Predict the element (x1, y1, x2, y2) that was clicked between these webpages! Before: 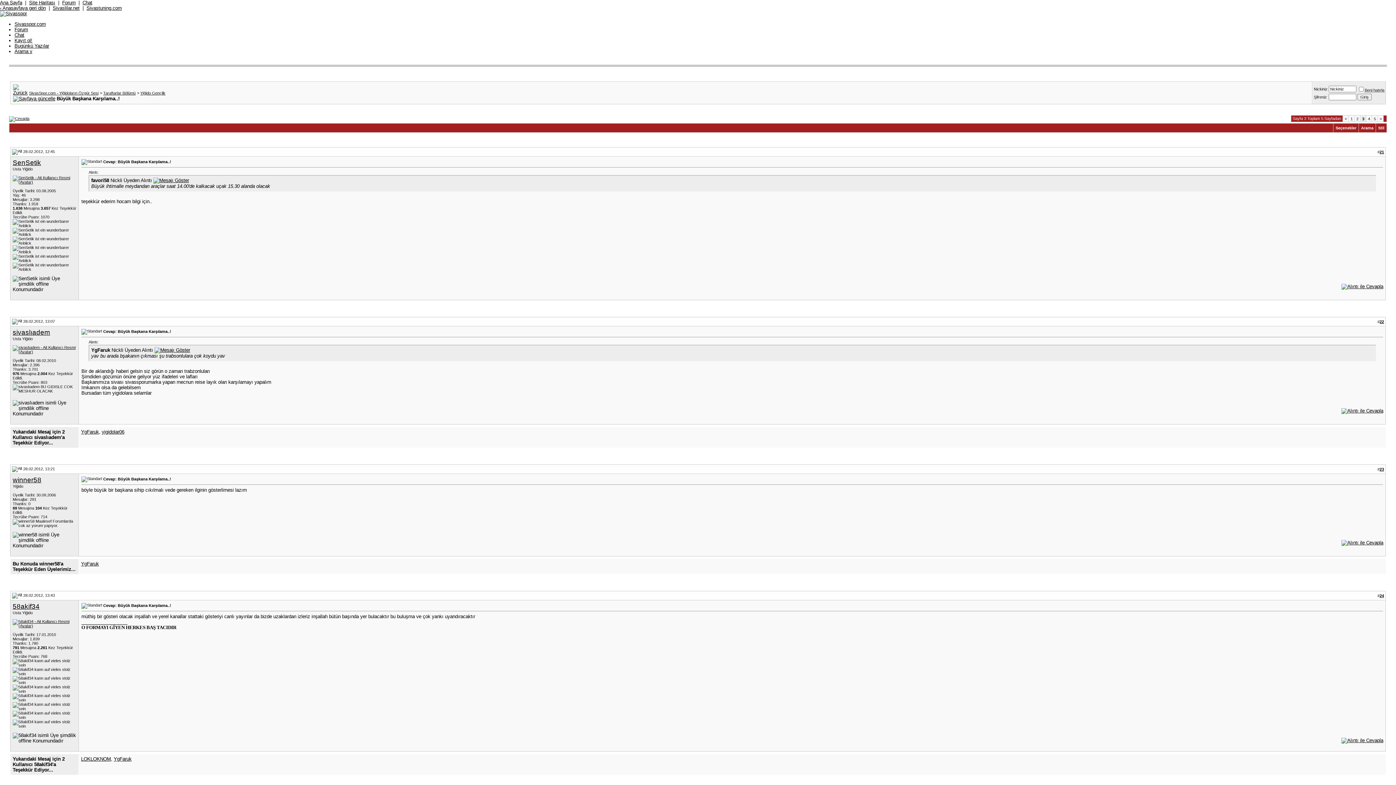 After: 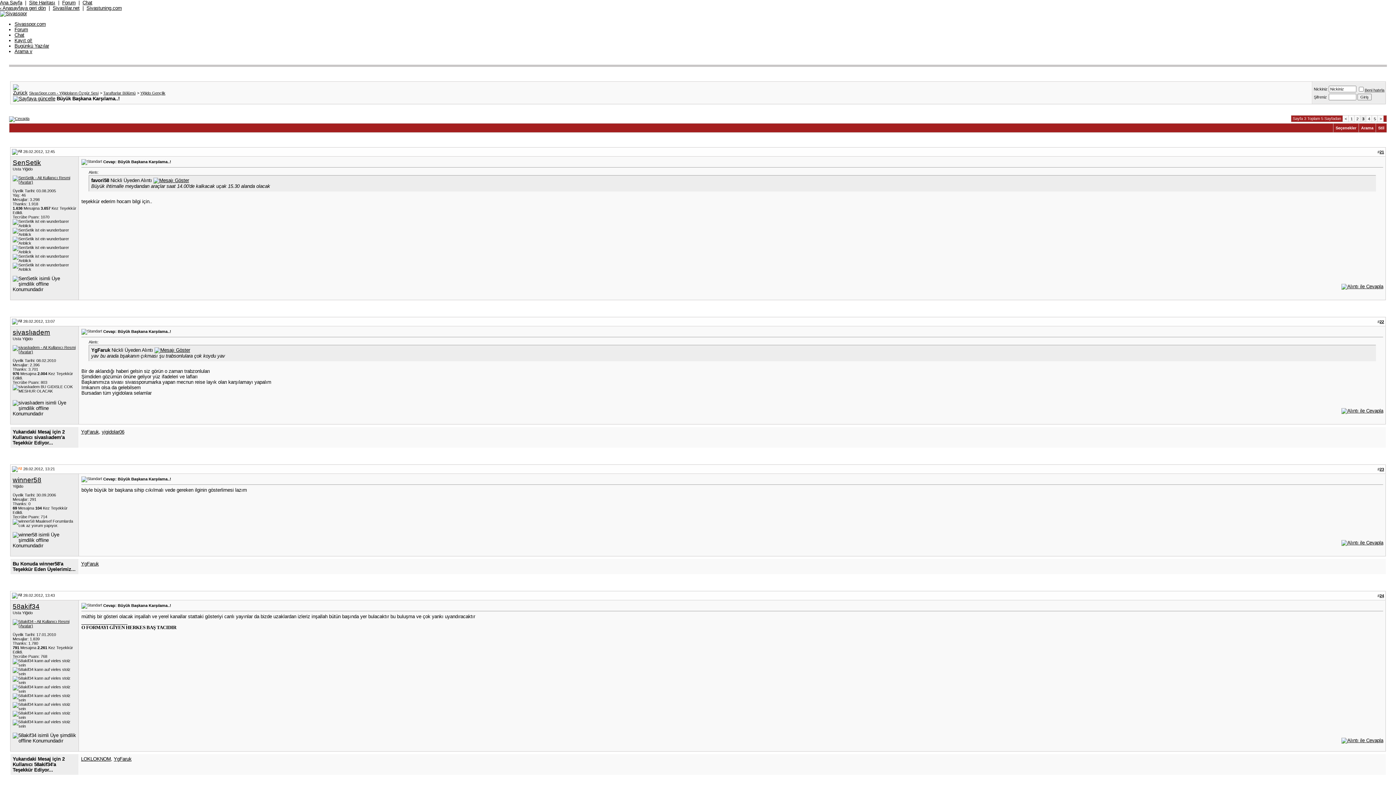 Action: bbox: (12, 466, 22, 471)